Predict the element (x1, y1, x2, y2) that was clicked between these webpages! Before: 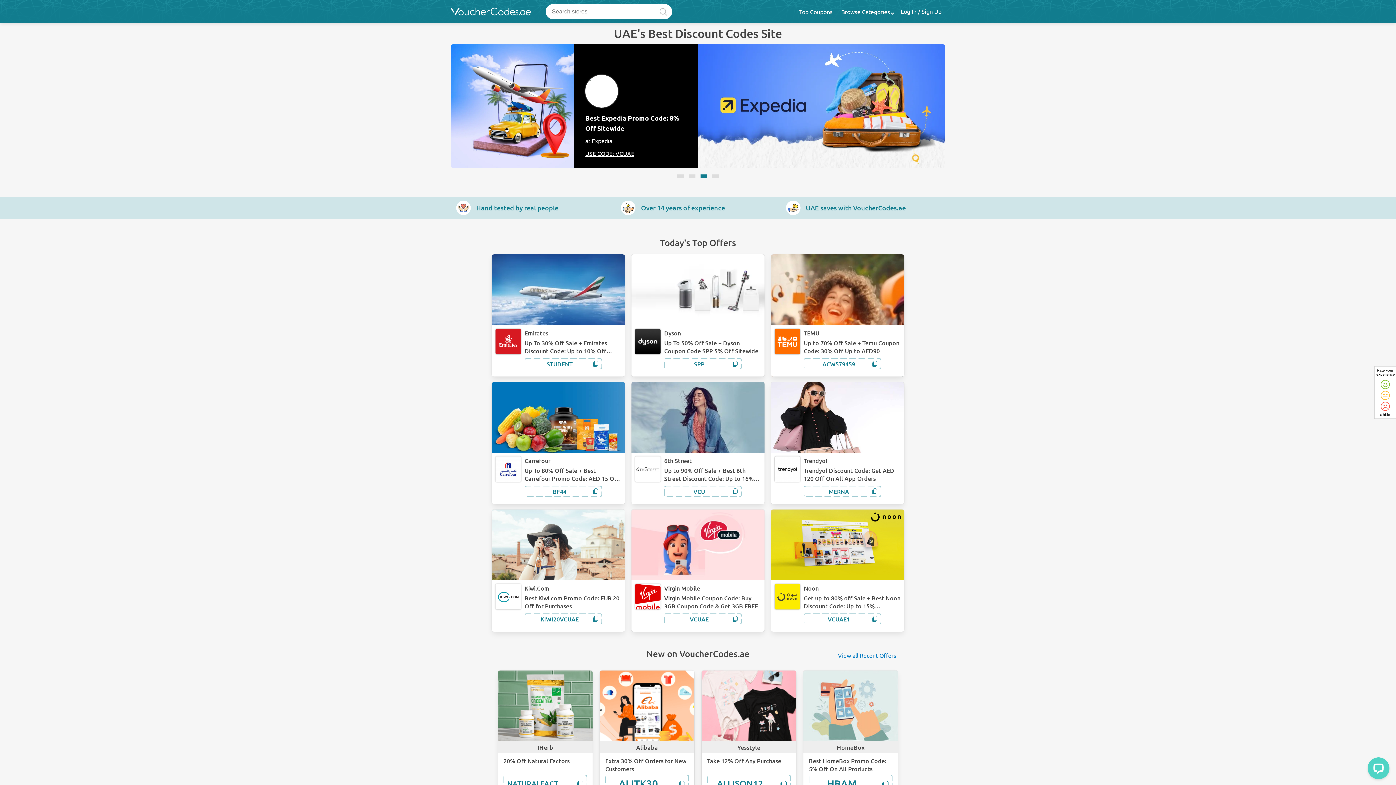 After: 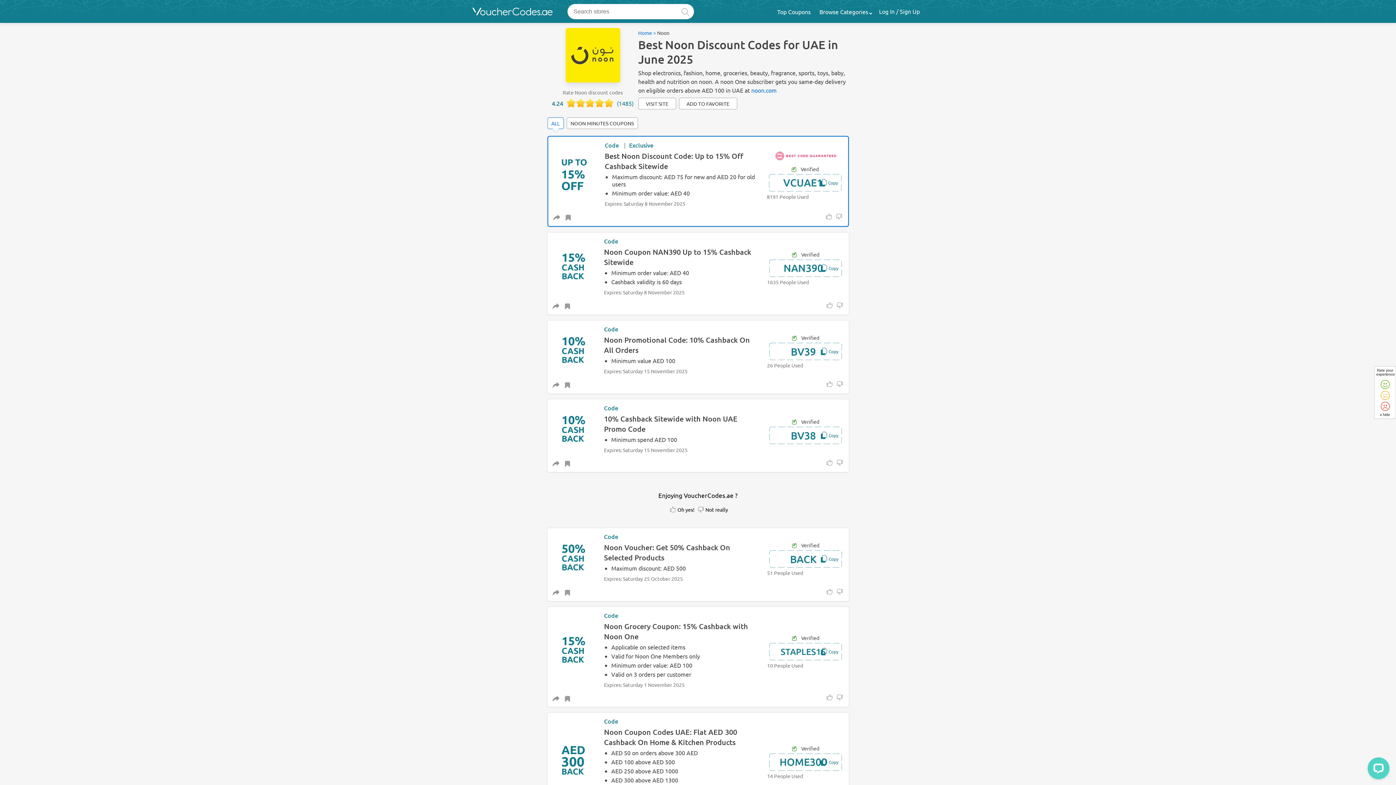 Action: bbox: (774, 584, 800, 609)